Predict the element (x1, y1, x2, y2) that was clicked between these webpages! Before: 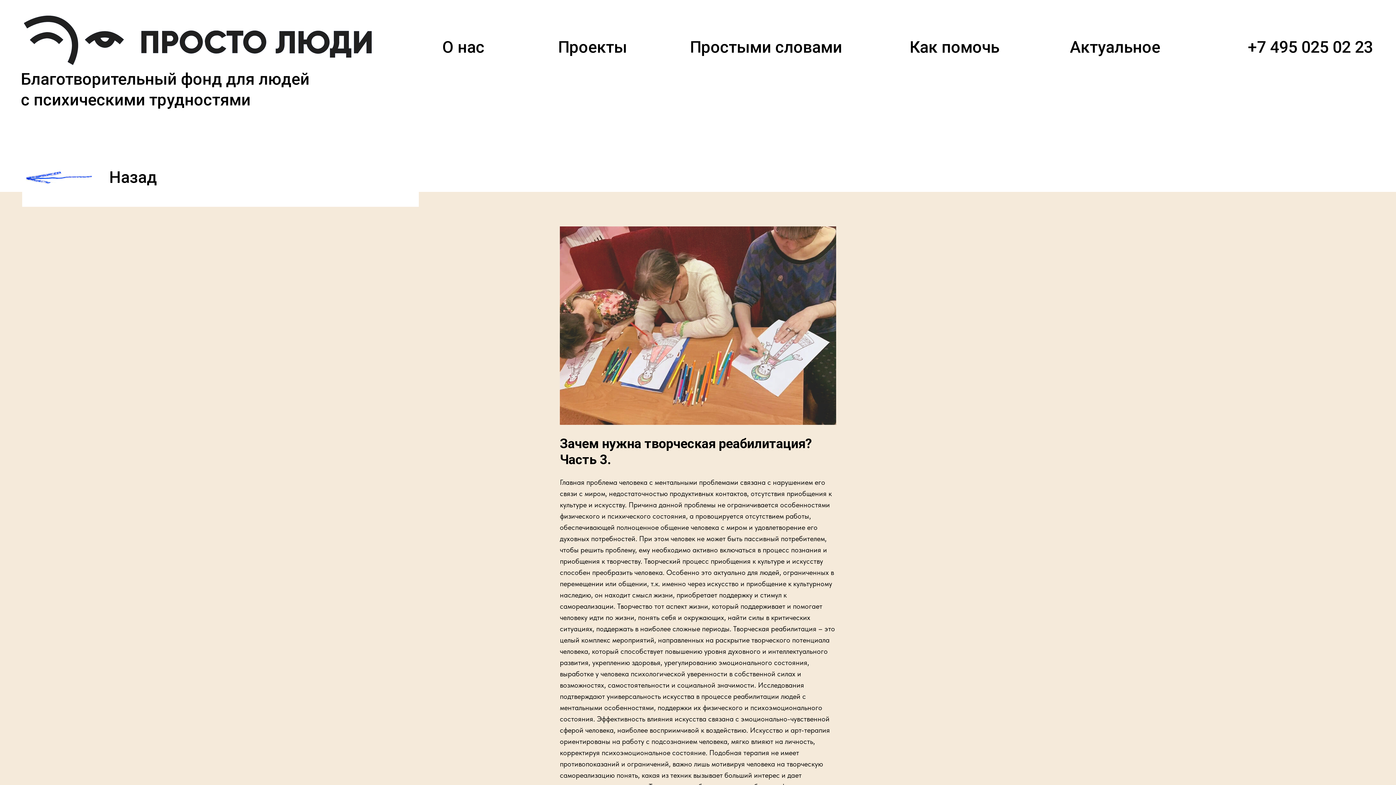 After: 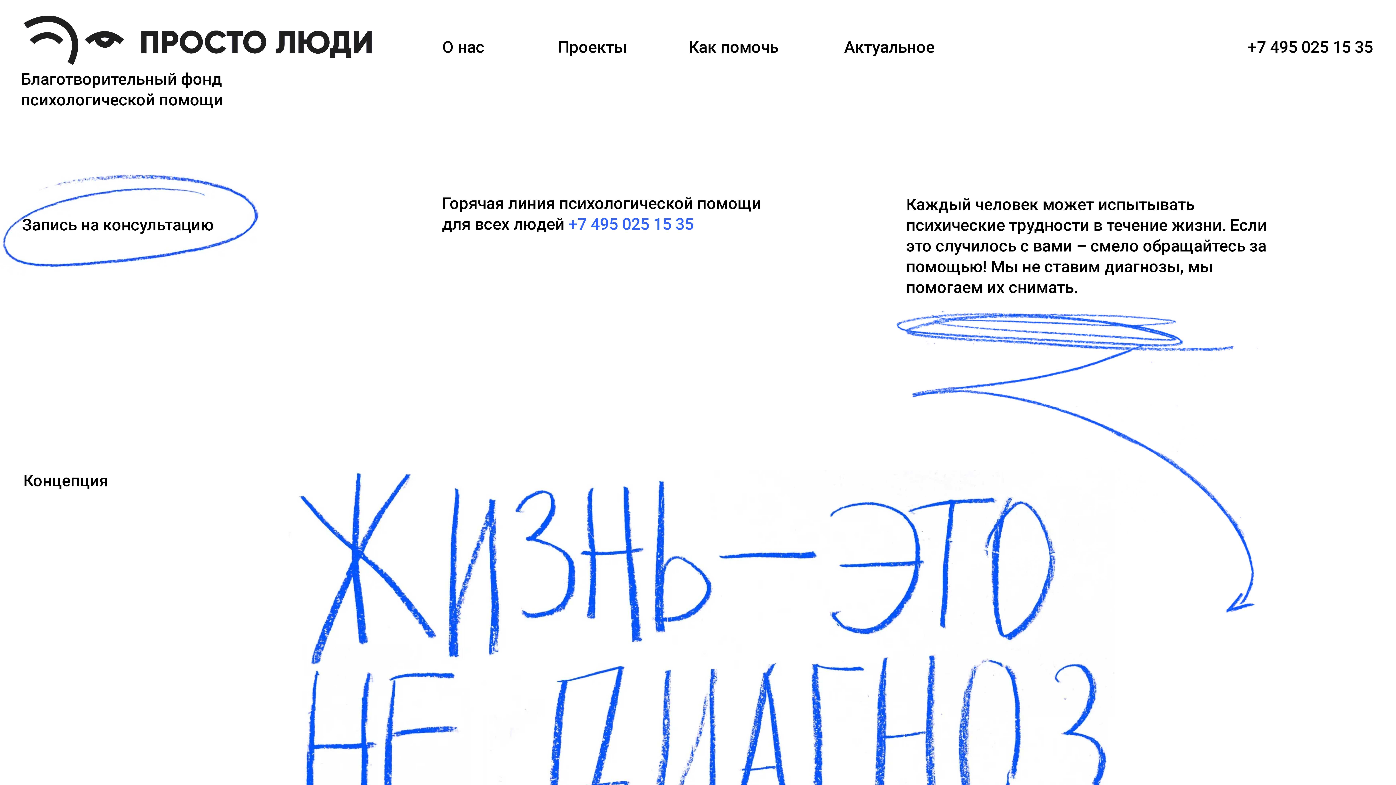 Action: bbox: (5, 3, 118, 22)